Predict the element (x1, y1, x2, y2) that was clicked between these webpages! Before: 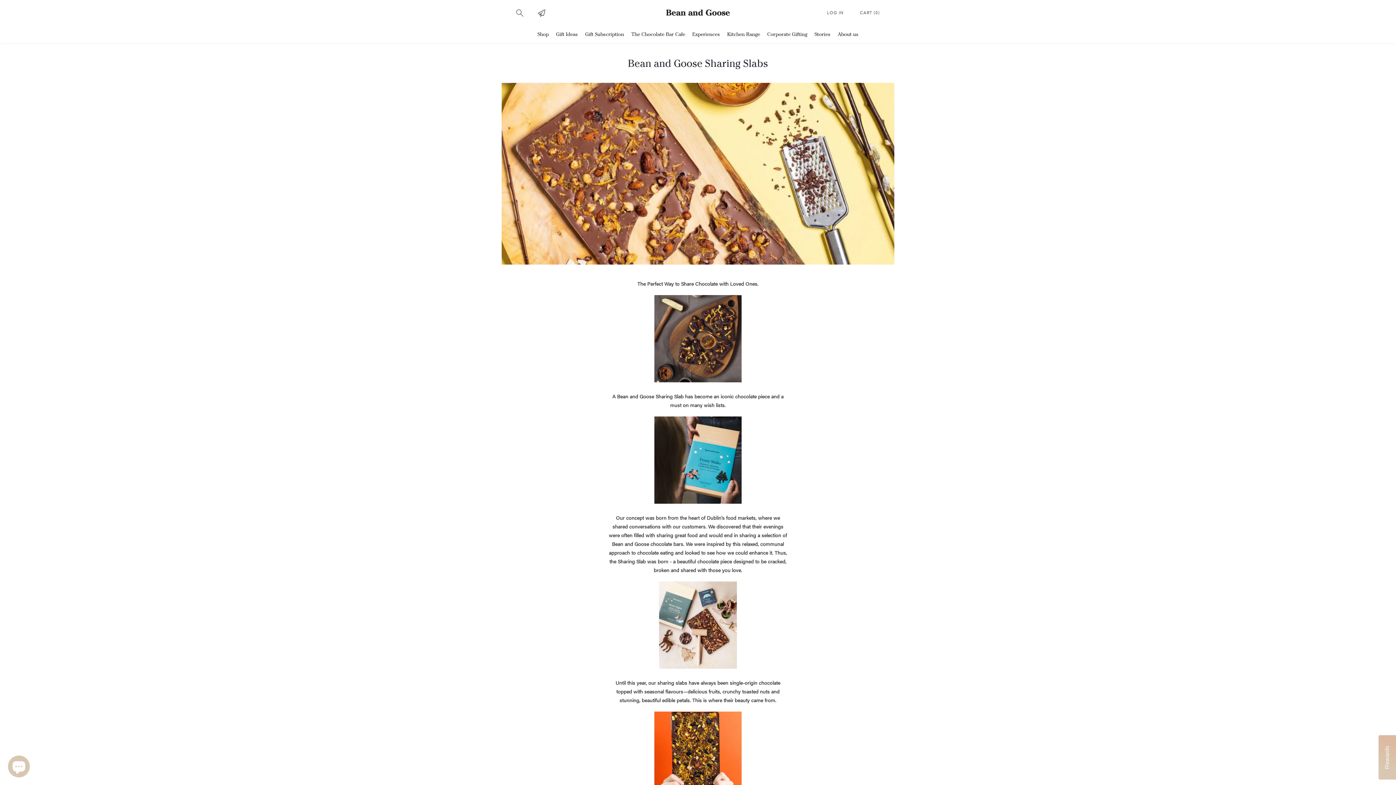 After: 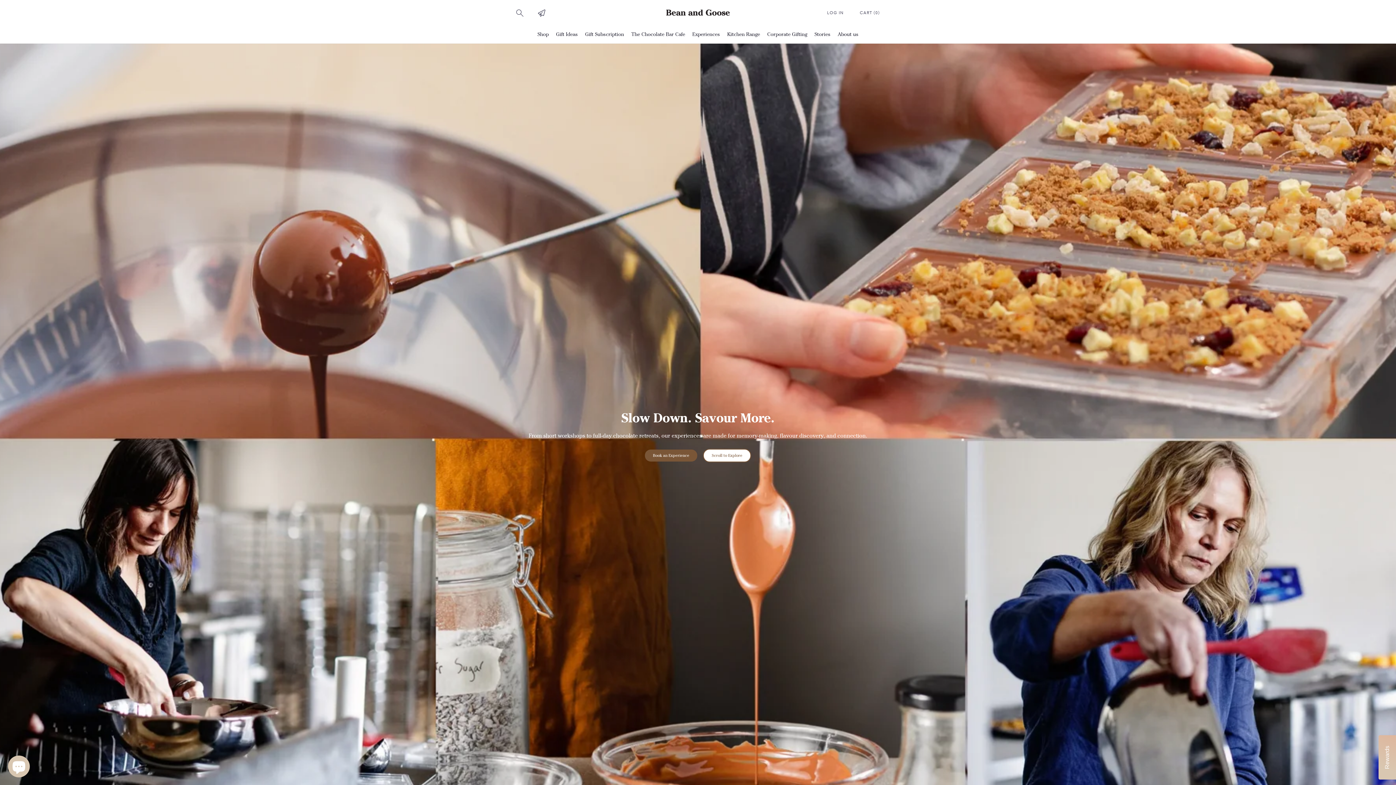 Action: label: Experiences bbox: (692, 30, 720, 37)